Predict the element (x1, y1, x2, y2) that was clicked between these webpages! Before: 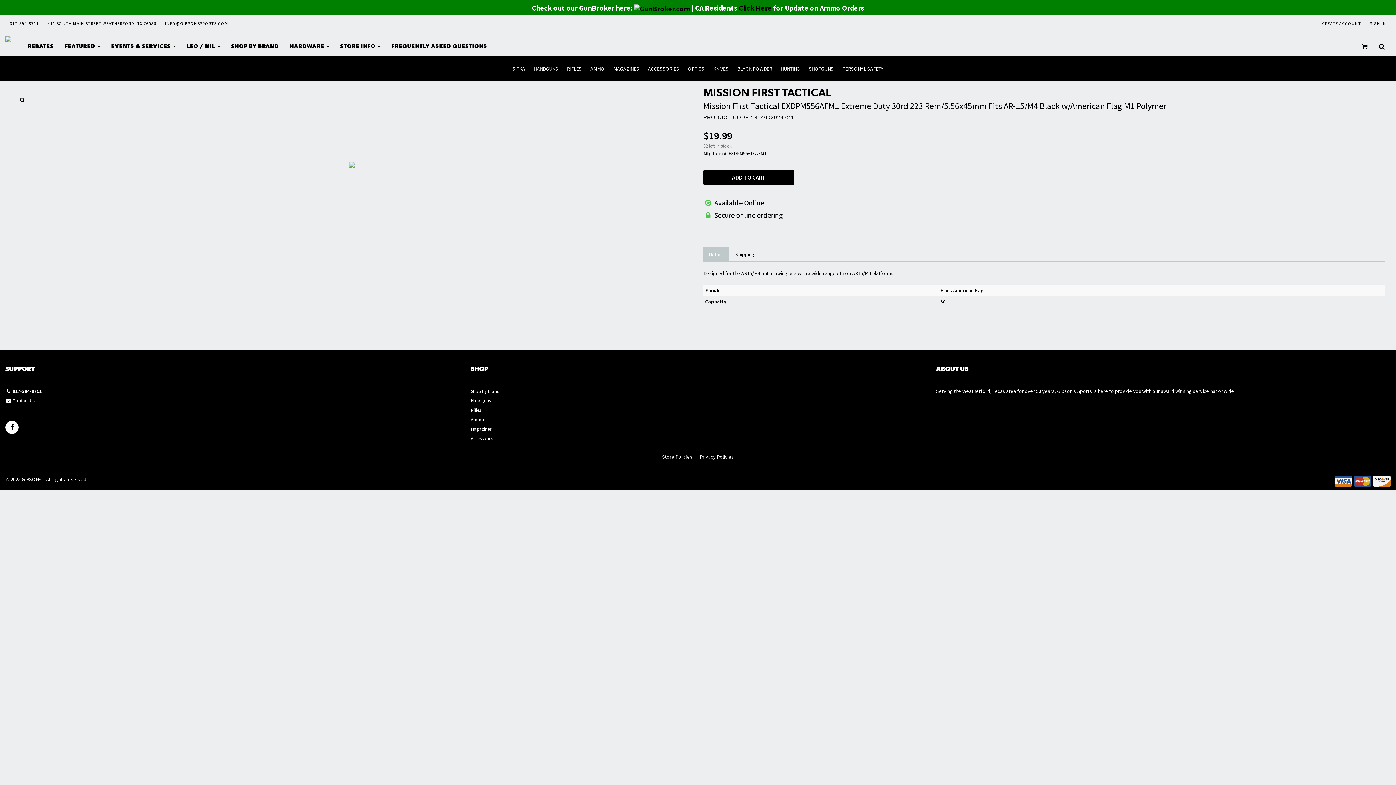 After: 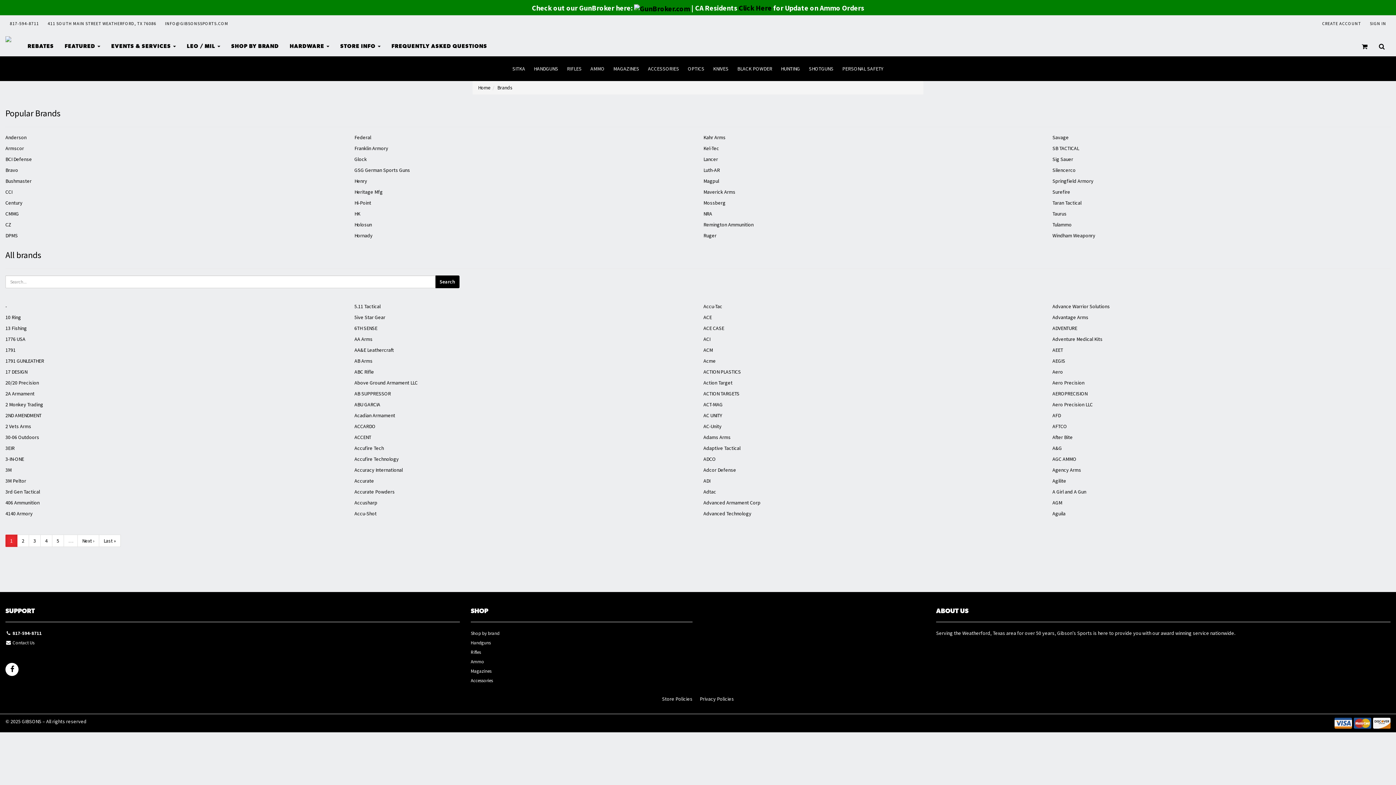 Action: label: Shop by brand bbox: (470, 387, 692, 397)